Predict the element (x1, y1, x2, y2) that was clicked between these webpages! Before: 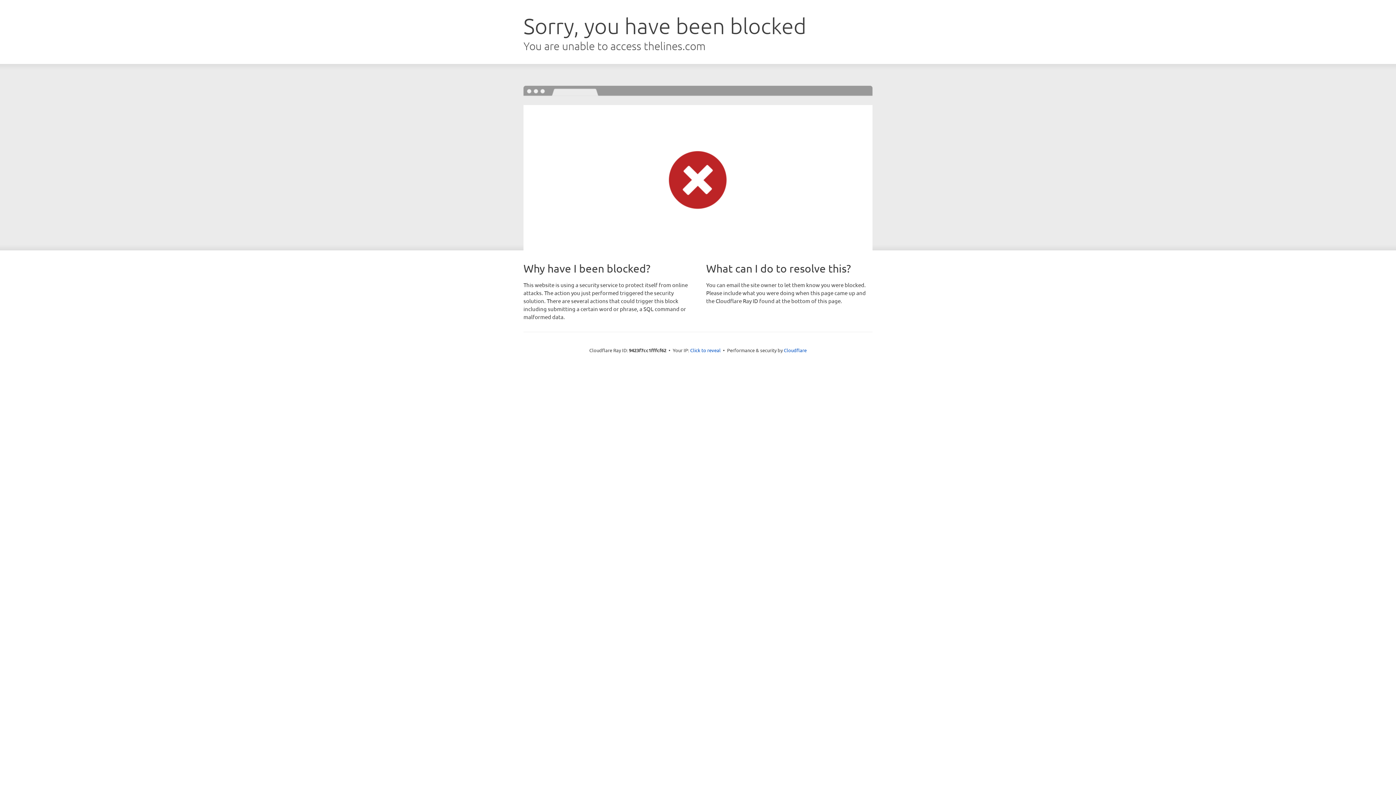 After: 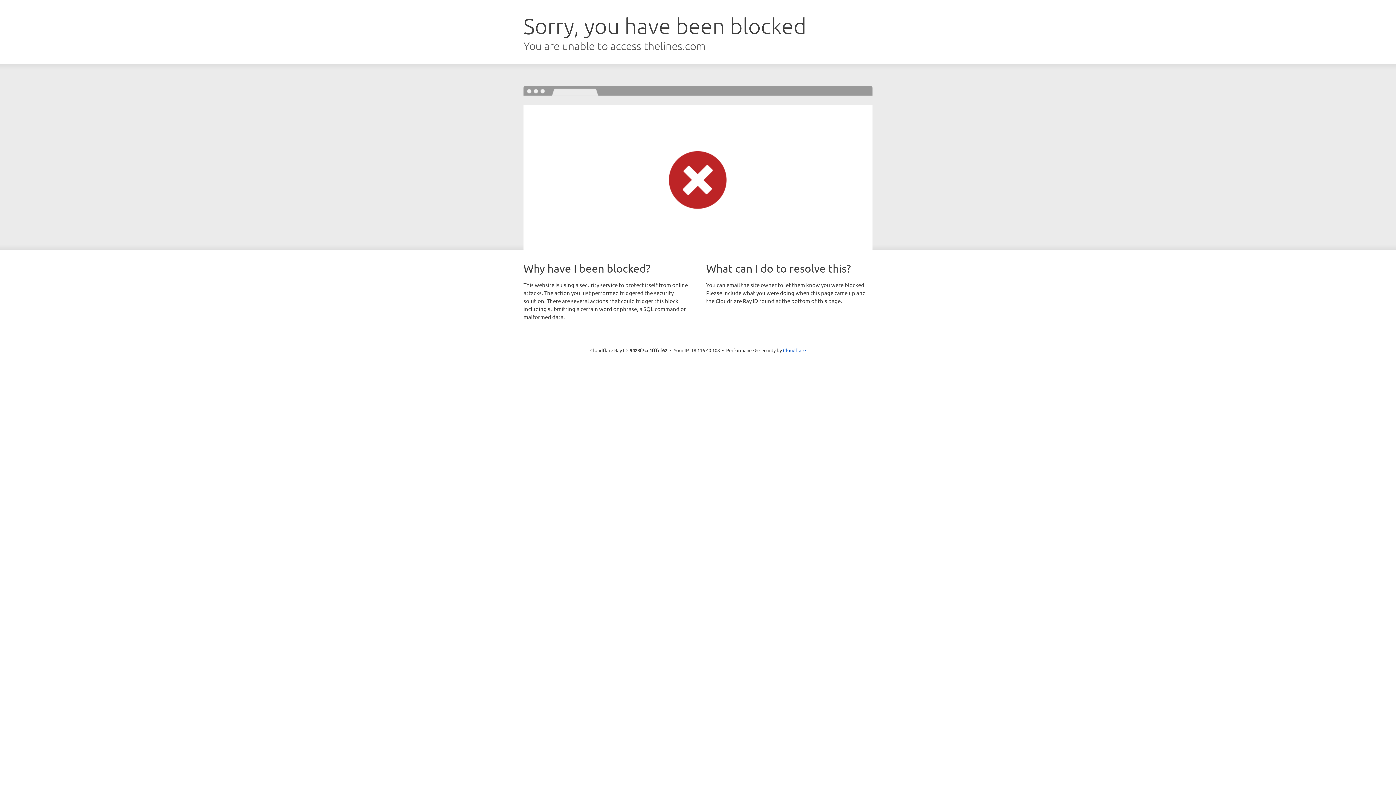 Action: bbox: (690, 346, 720, 353) label: Click to reveal